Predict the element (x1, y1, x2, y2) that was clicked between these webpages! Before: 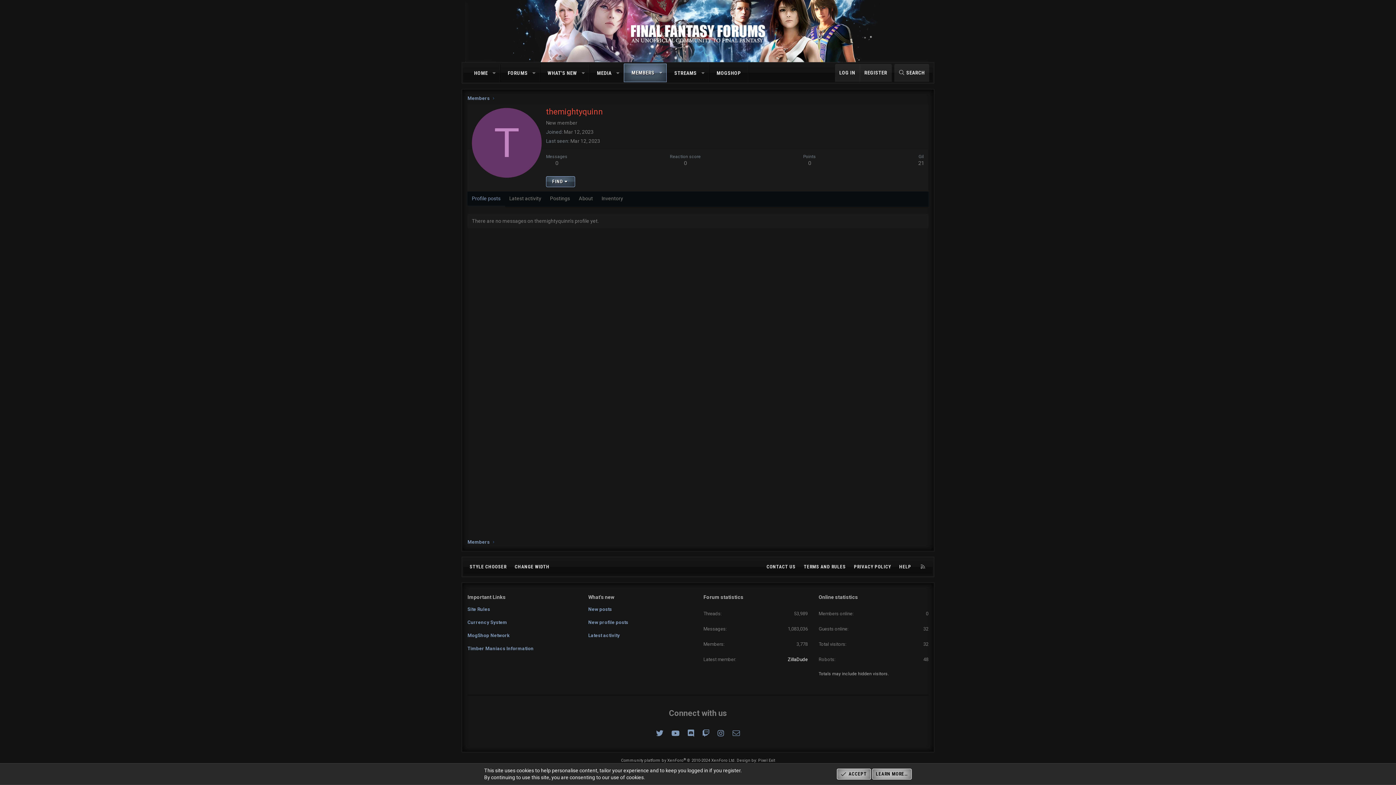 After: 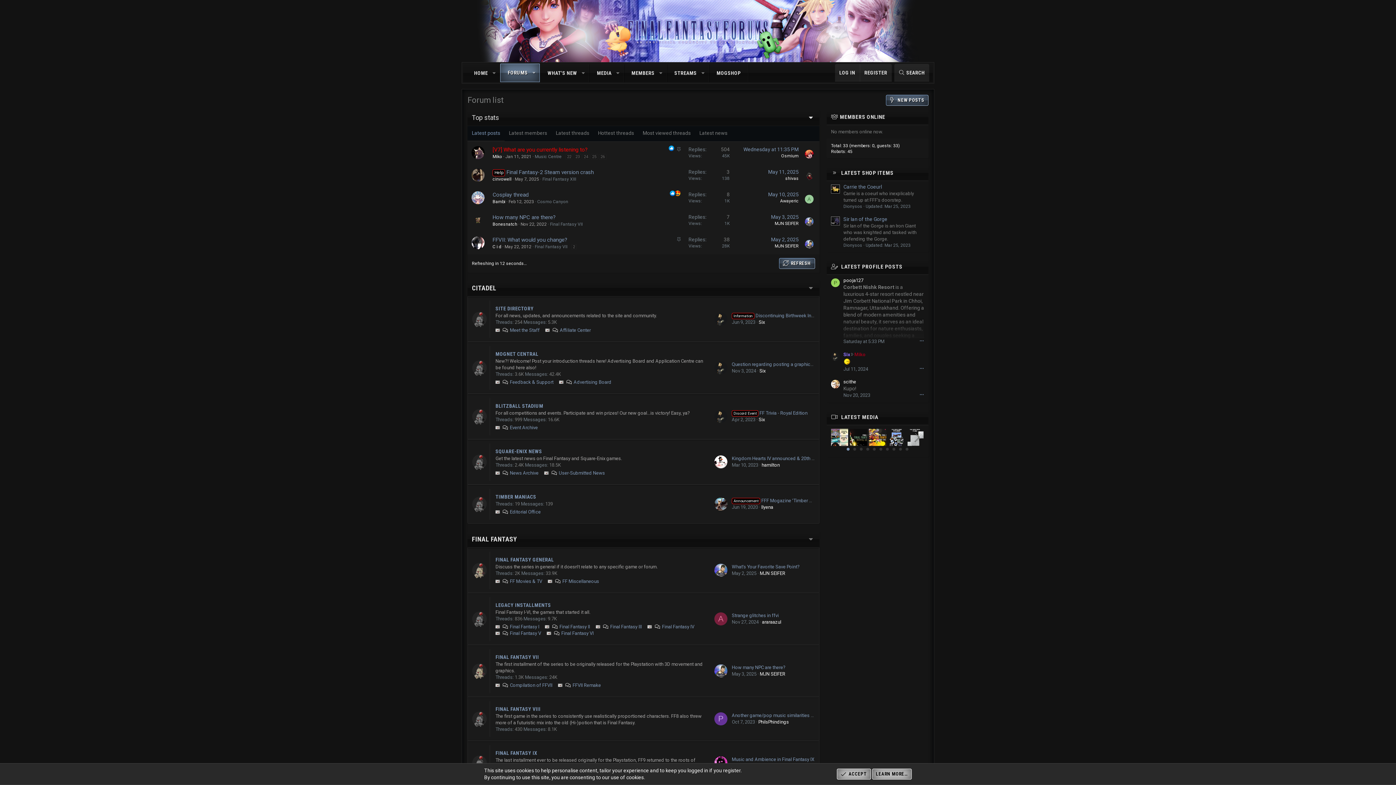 Action: label: FORUMS bbox: (500, 64, 528, 82)